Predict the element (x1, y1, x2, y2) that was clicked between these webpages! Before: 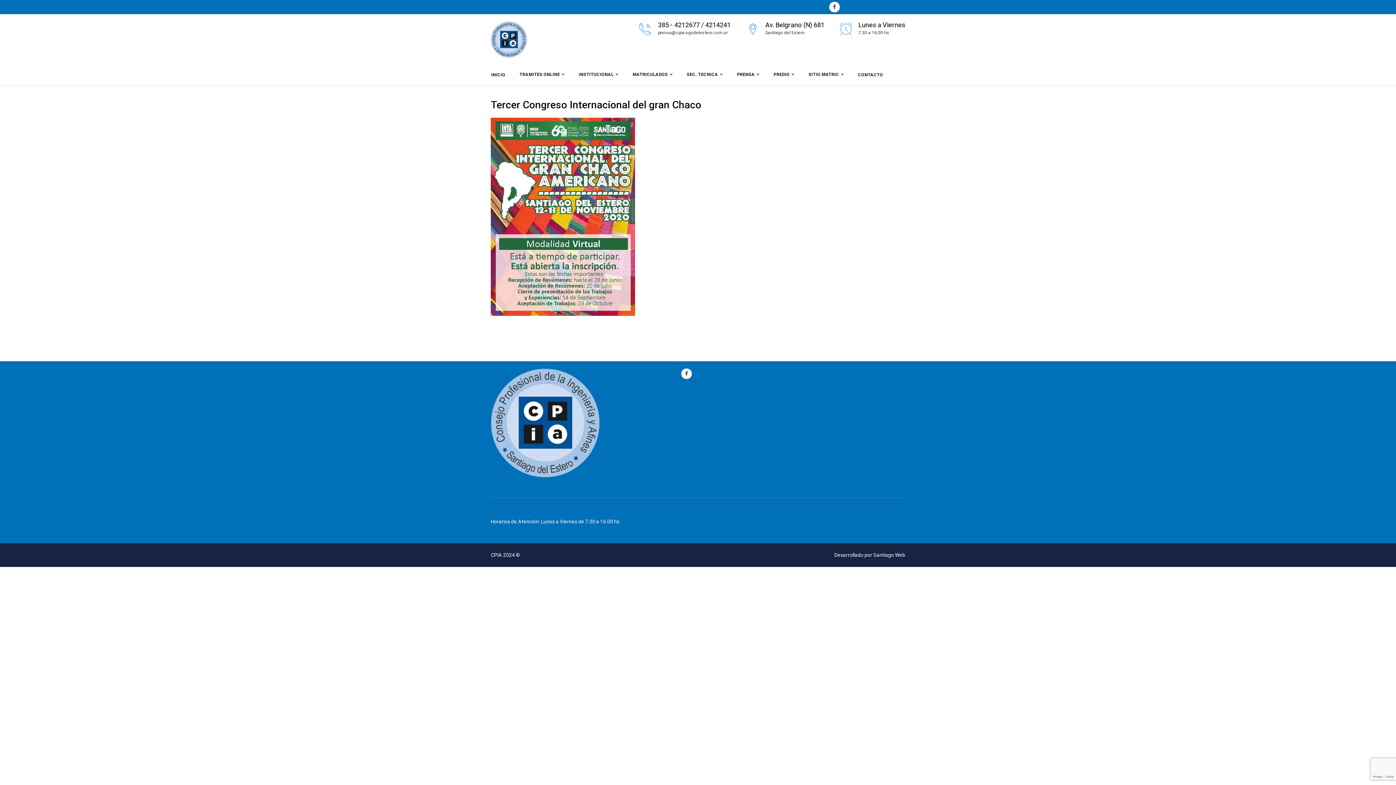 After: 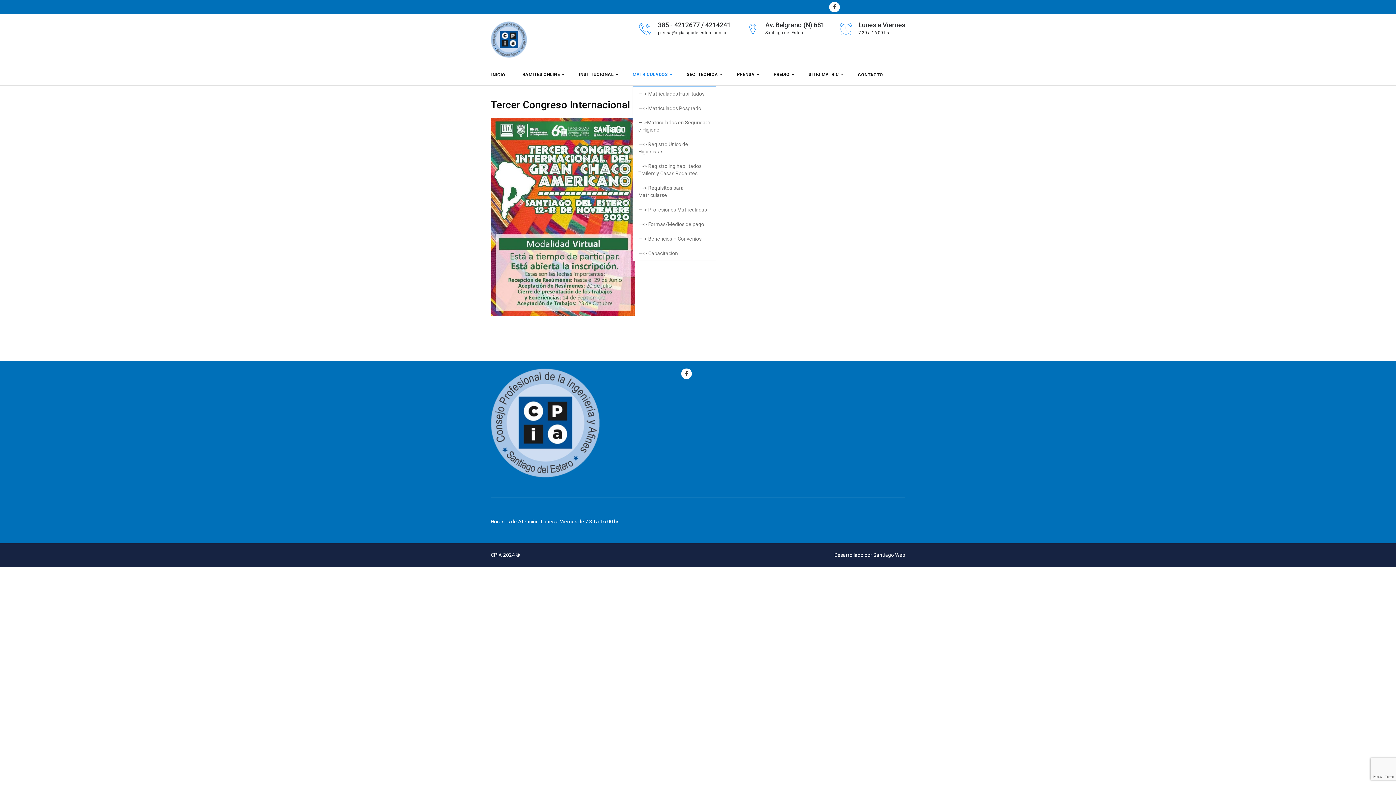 Action: label: MATRICULADOS bbox: (632, 65, 686, 84)